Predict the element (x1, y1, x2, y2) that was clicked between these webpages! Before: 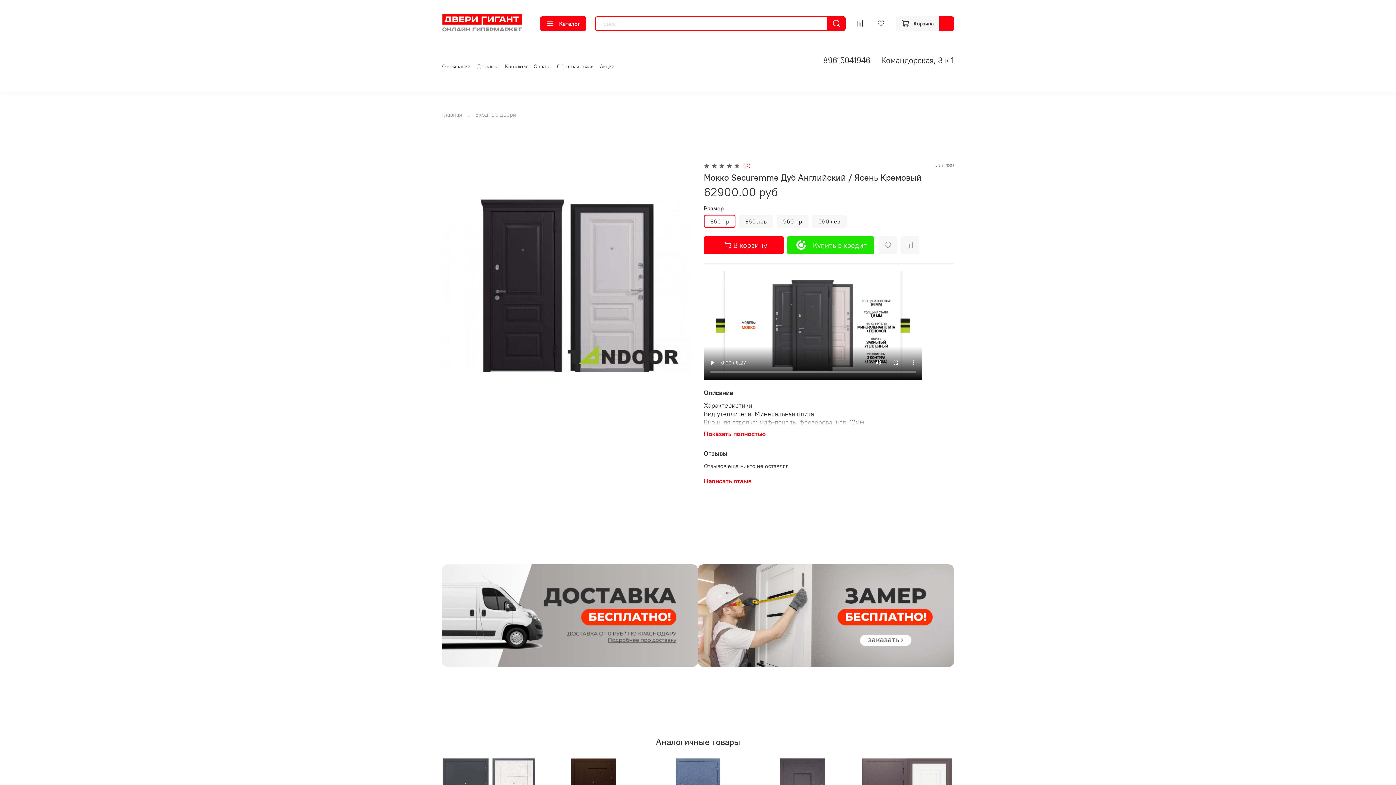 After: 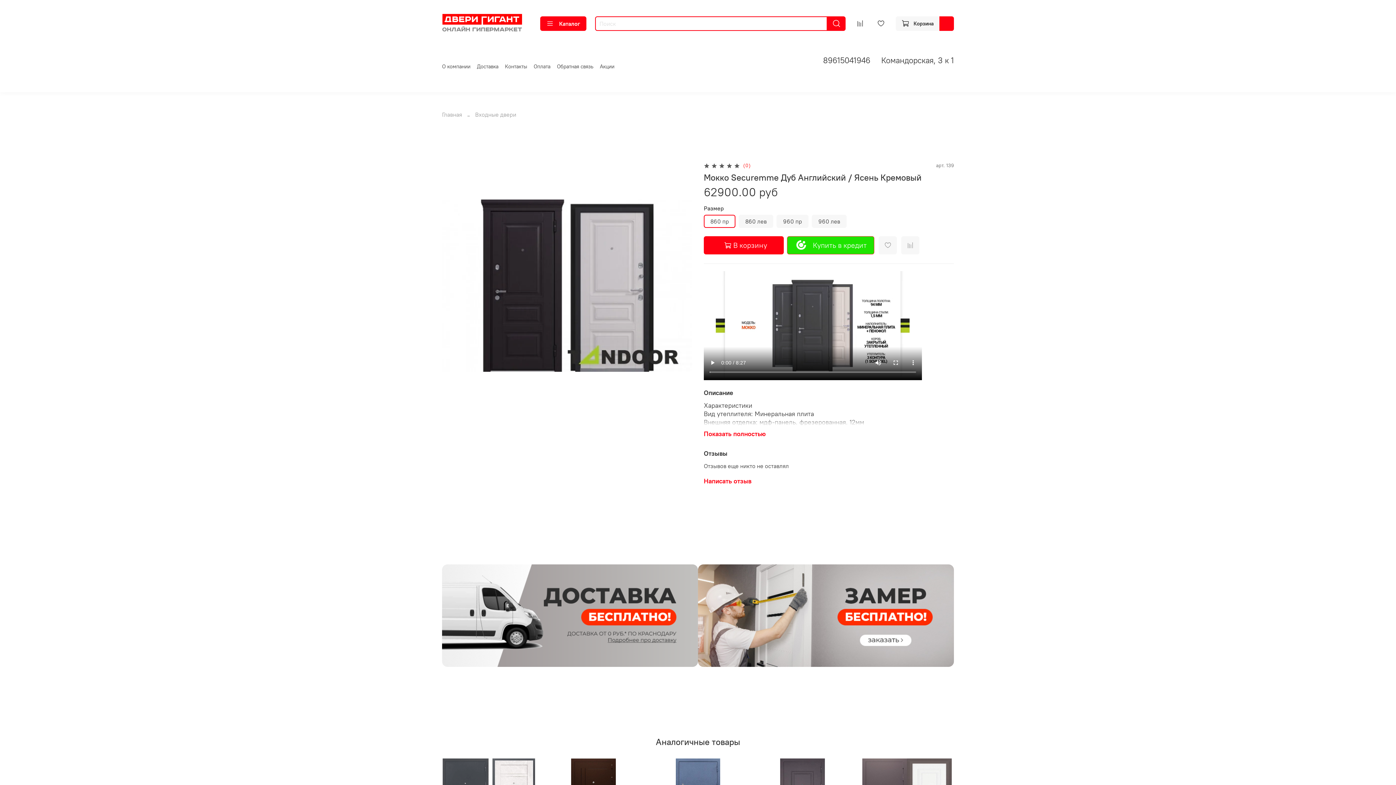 Action: label: Купить в кредит bbox: (787, 236, 874, 254)